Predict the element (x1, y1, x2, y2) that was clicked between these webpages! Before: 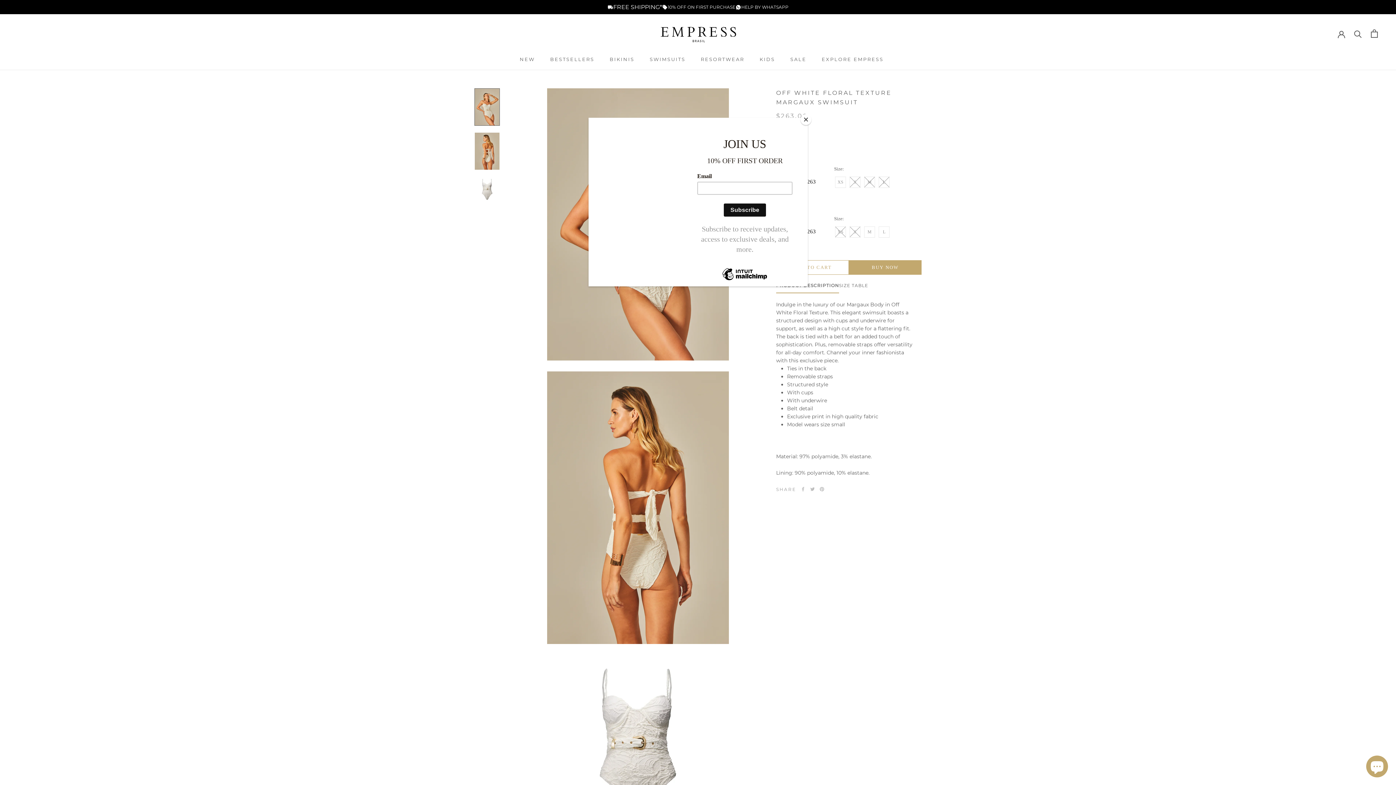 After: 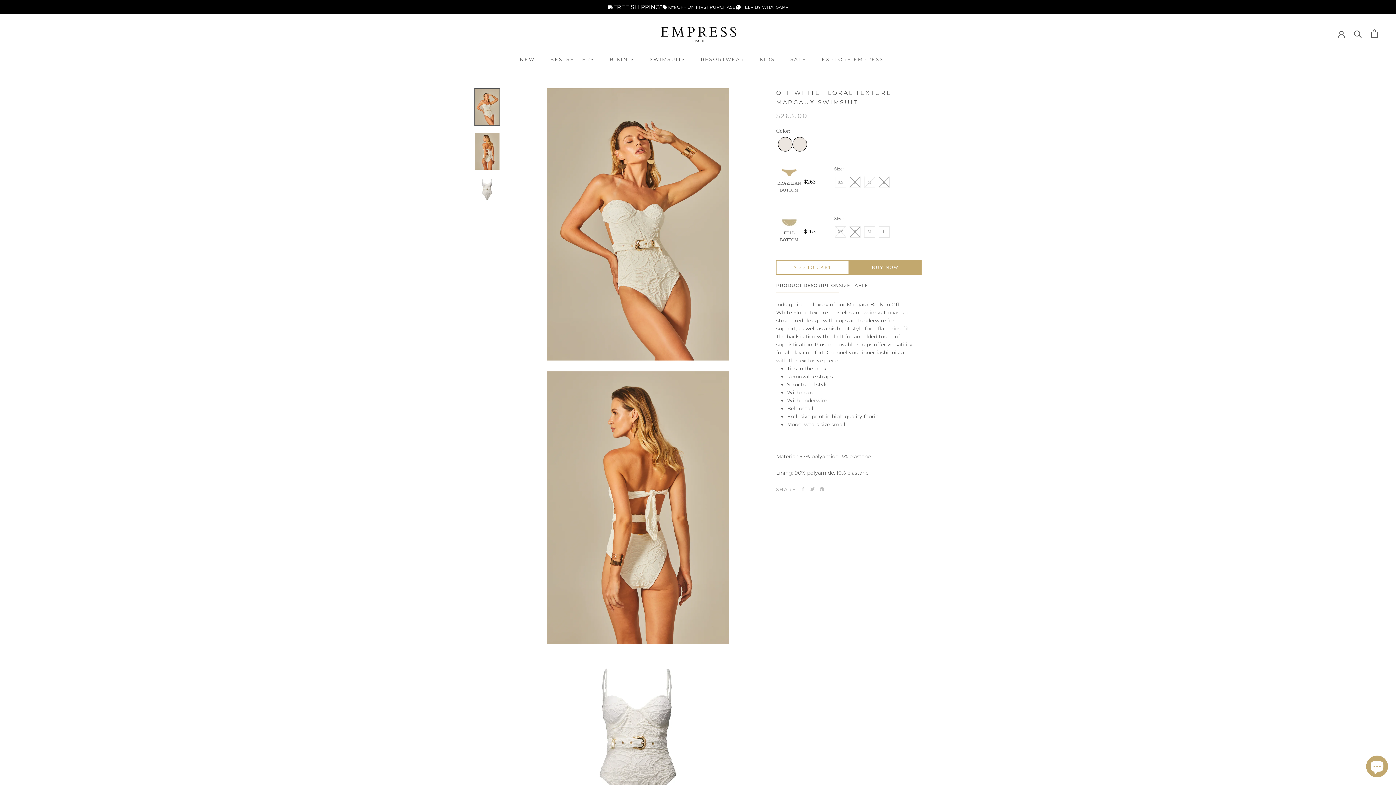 Action: bbox: (800, 114, 811, 125) label: Close